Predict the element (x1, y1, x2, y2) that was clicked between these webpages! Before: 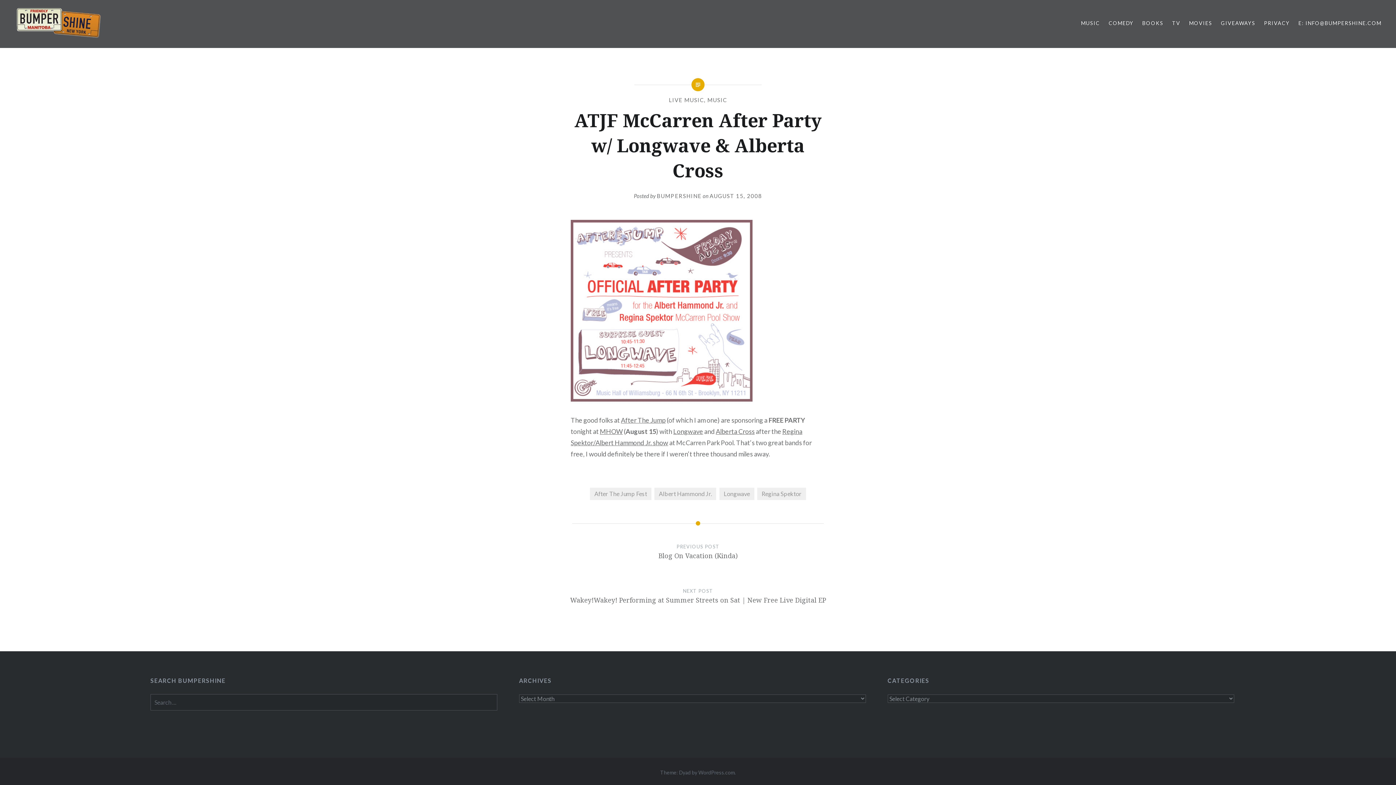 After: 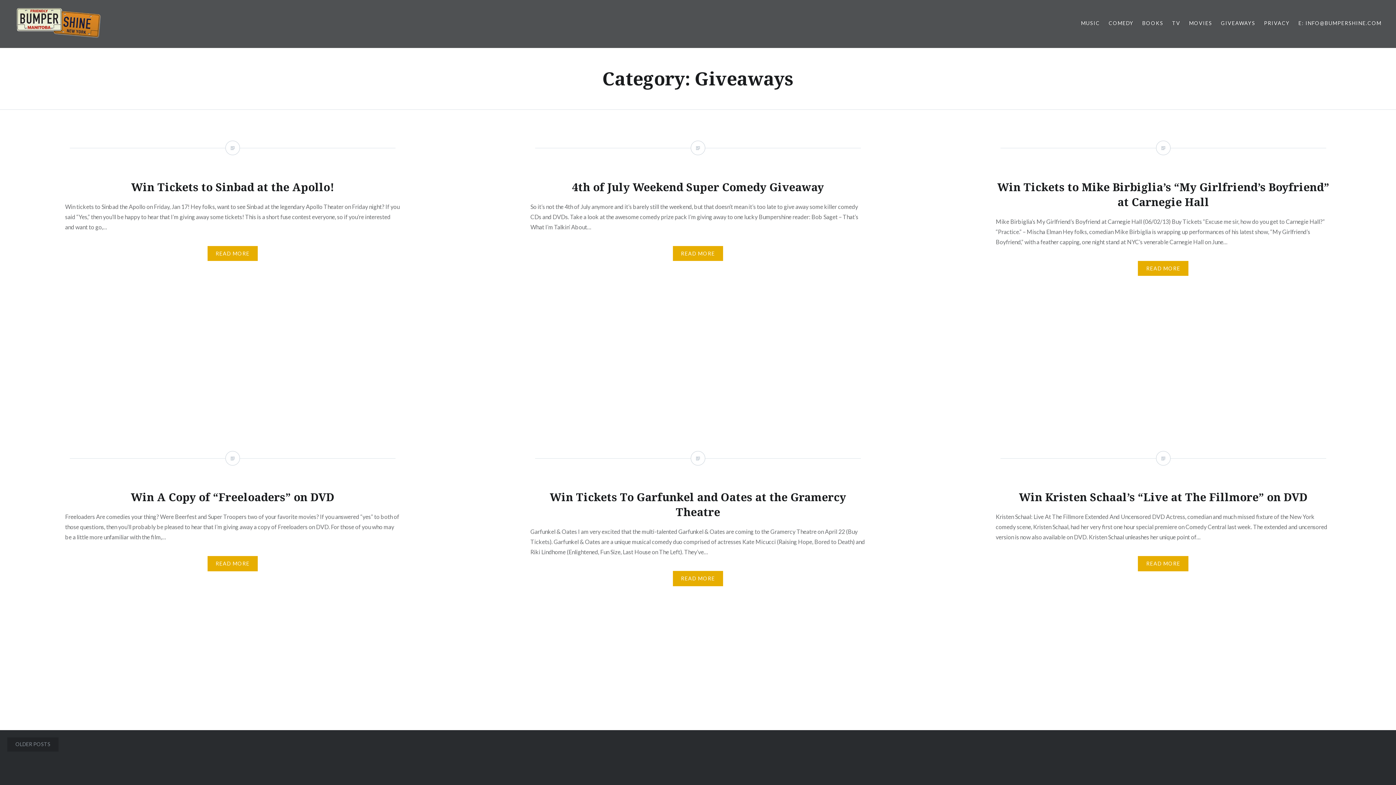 Action: bbox: (1221, 19, 1255, 27) label: GIVEAWAYS